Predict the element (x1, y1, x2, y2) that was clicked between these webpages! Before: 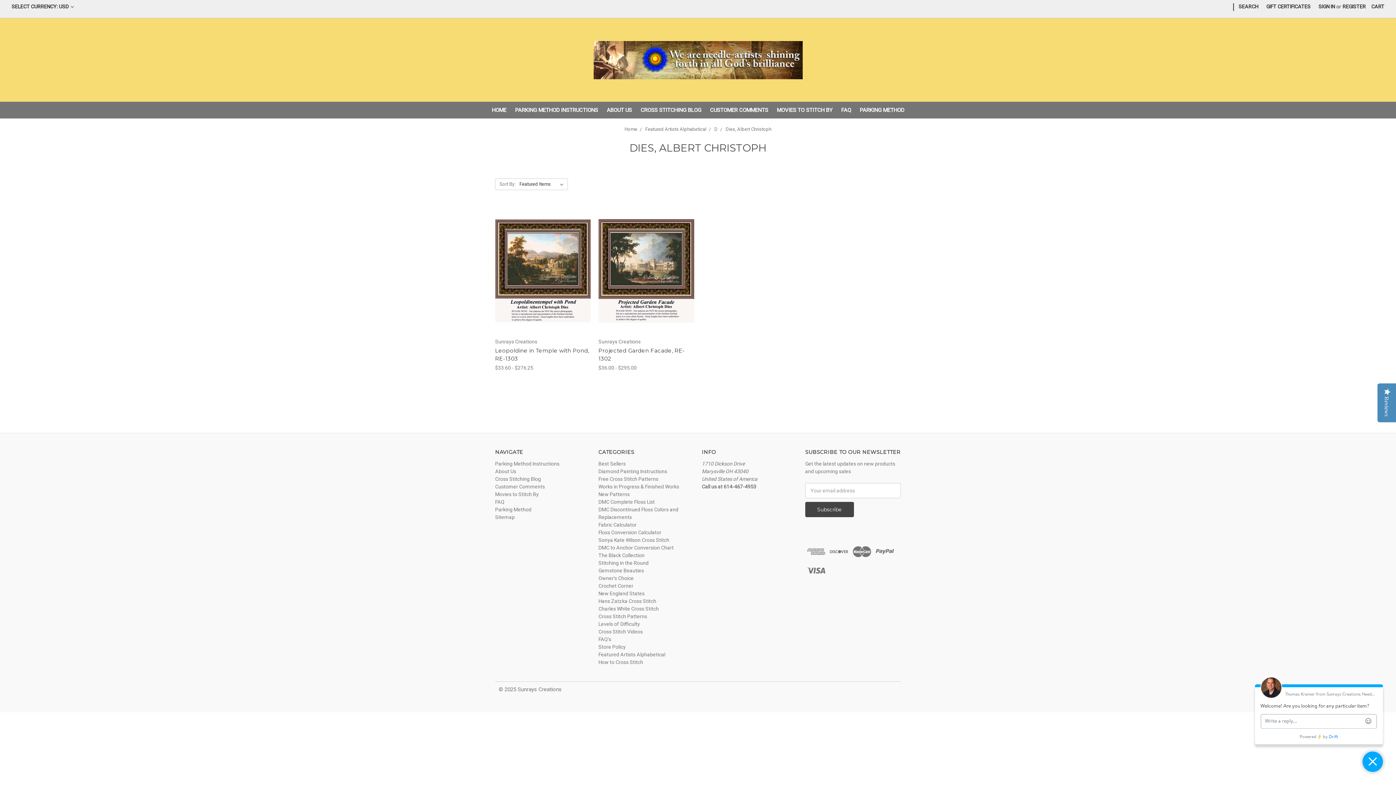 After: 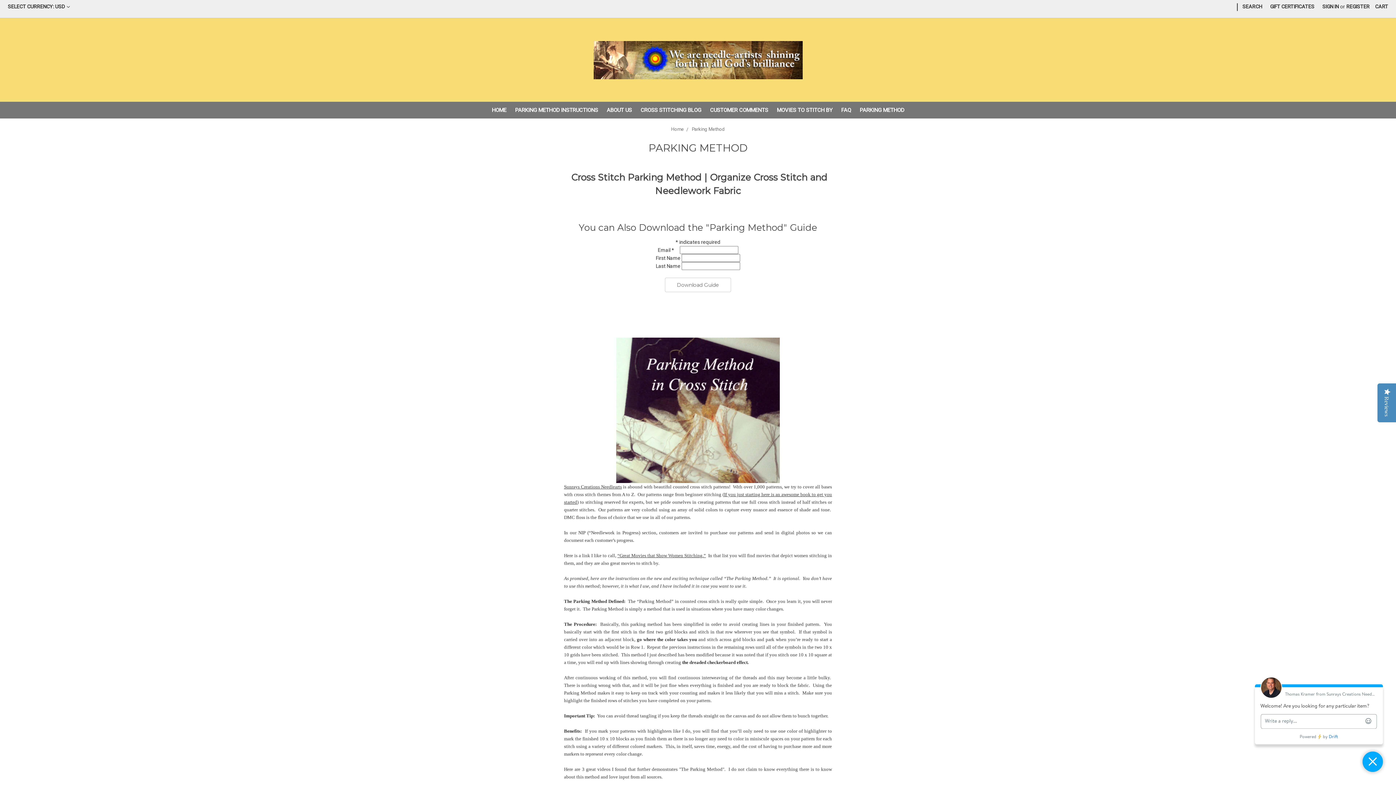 Action: label: PARKING METHOD bbox: (855, 101, 908, 118)